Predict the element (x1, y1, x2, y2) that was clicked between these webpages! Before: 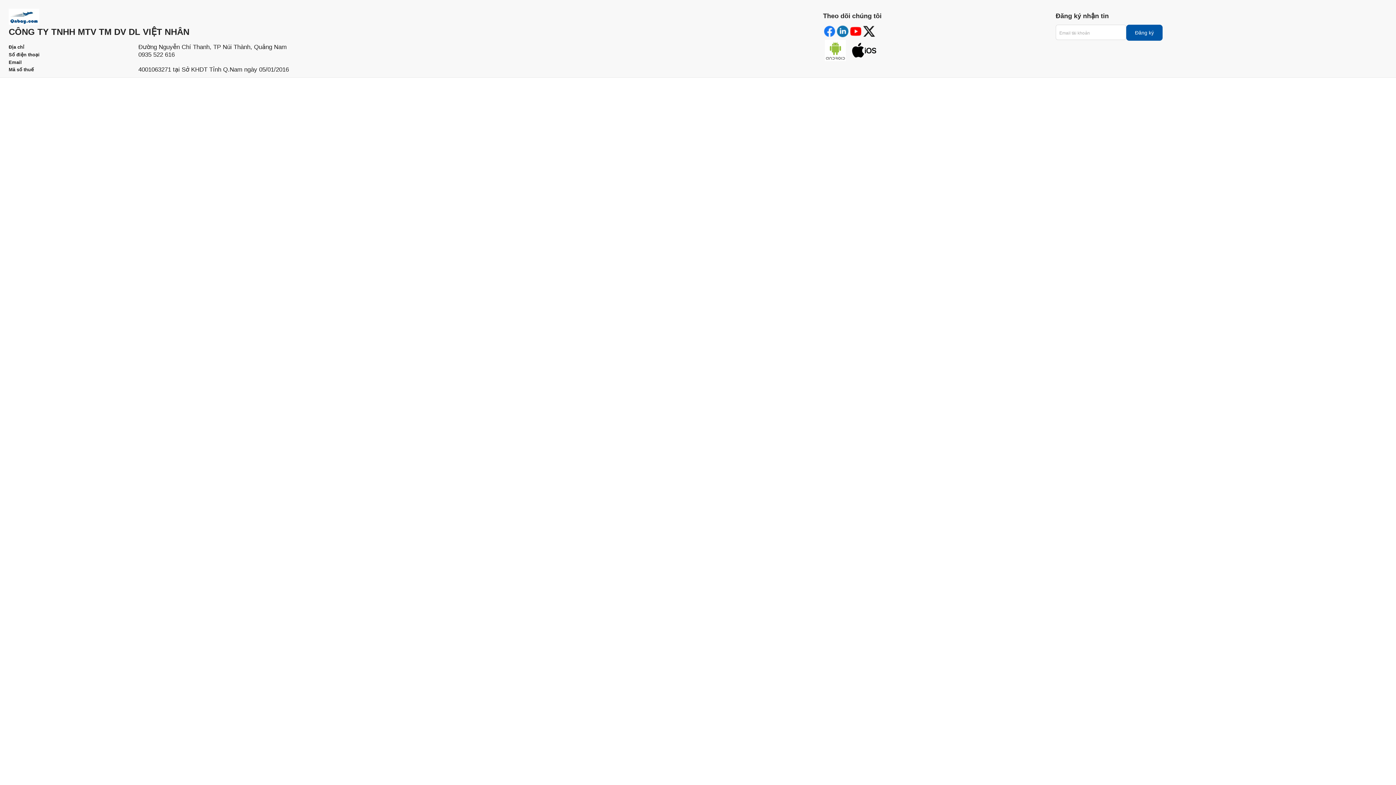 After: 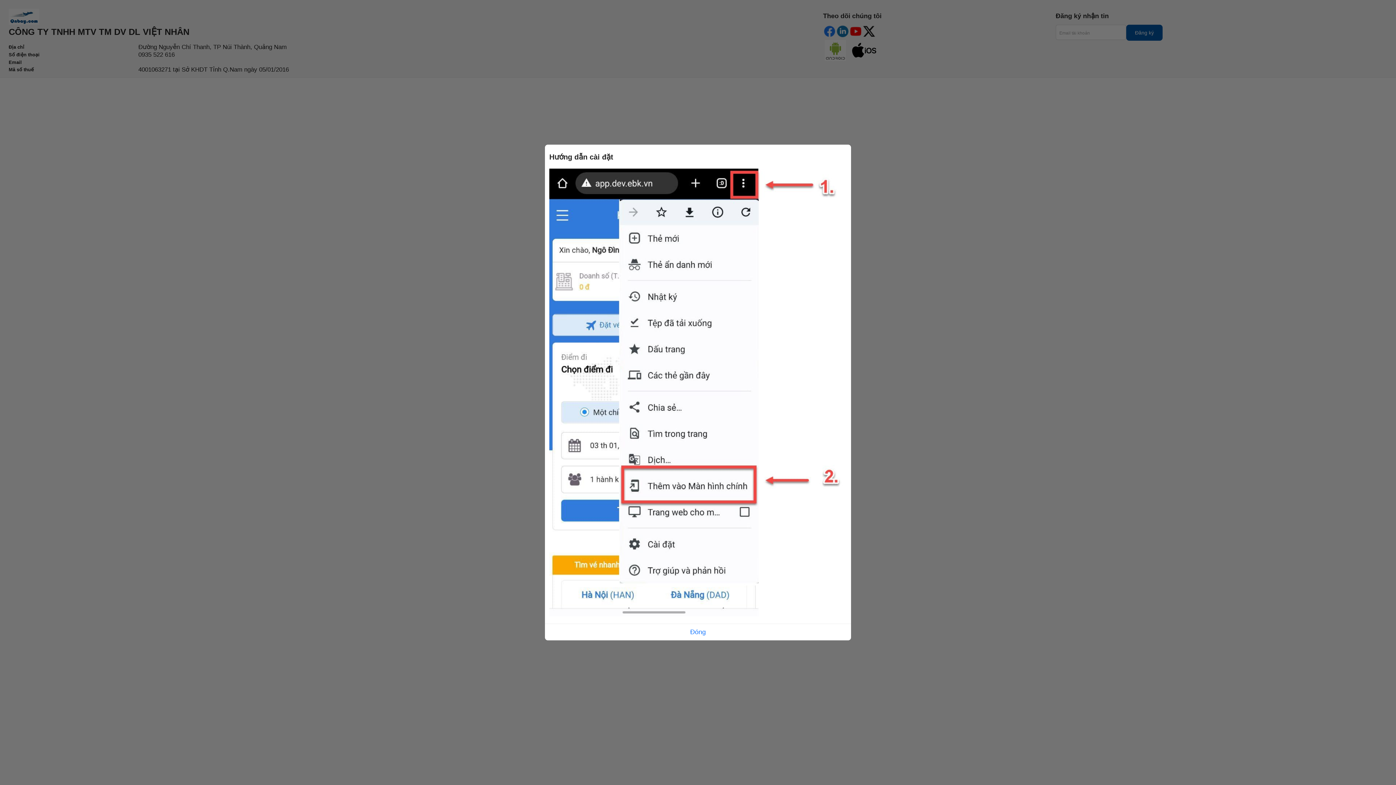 Action: bbox: (825, 40, 846, 61)